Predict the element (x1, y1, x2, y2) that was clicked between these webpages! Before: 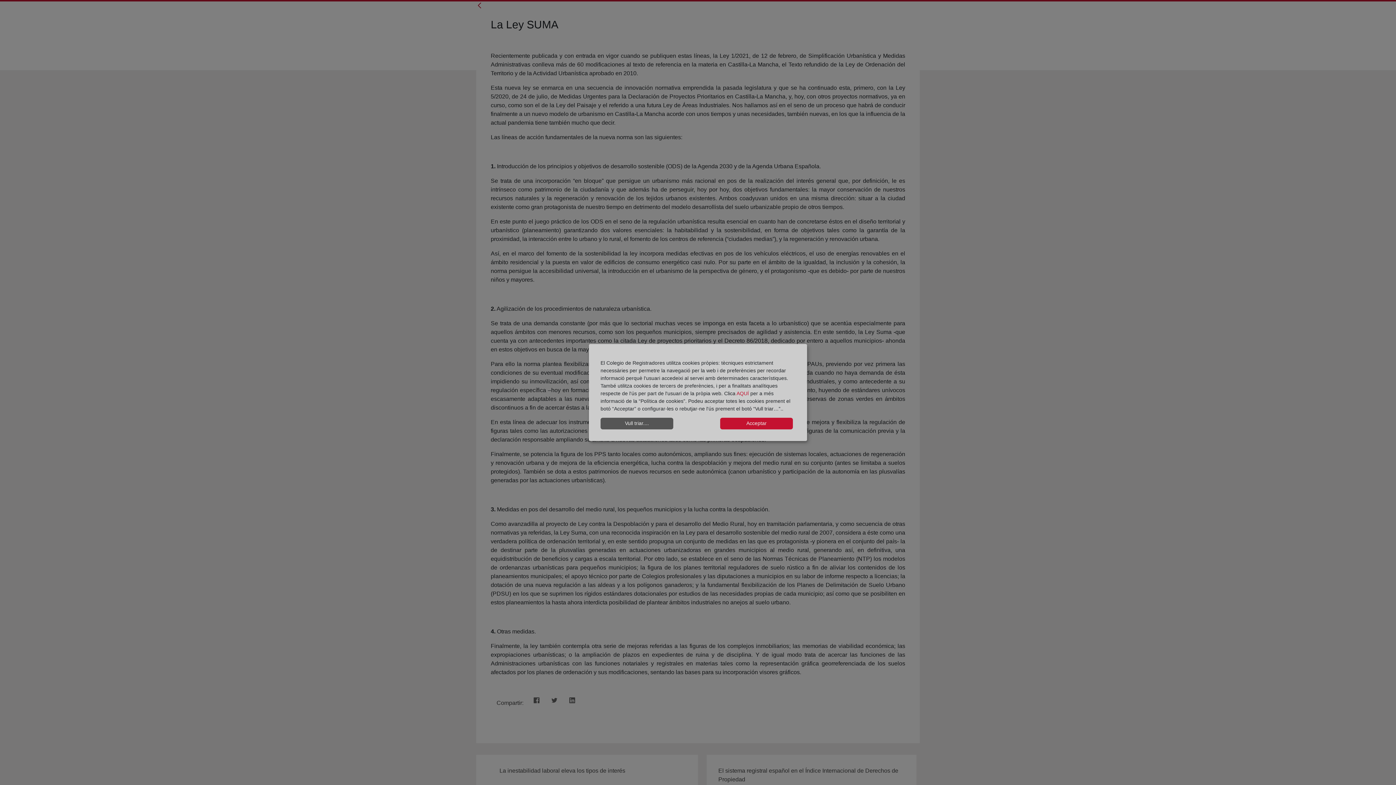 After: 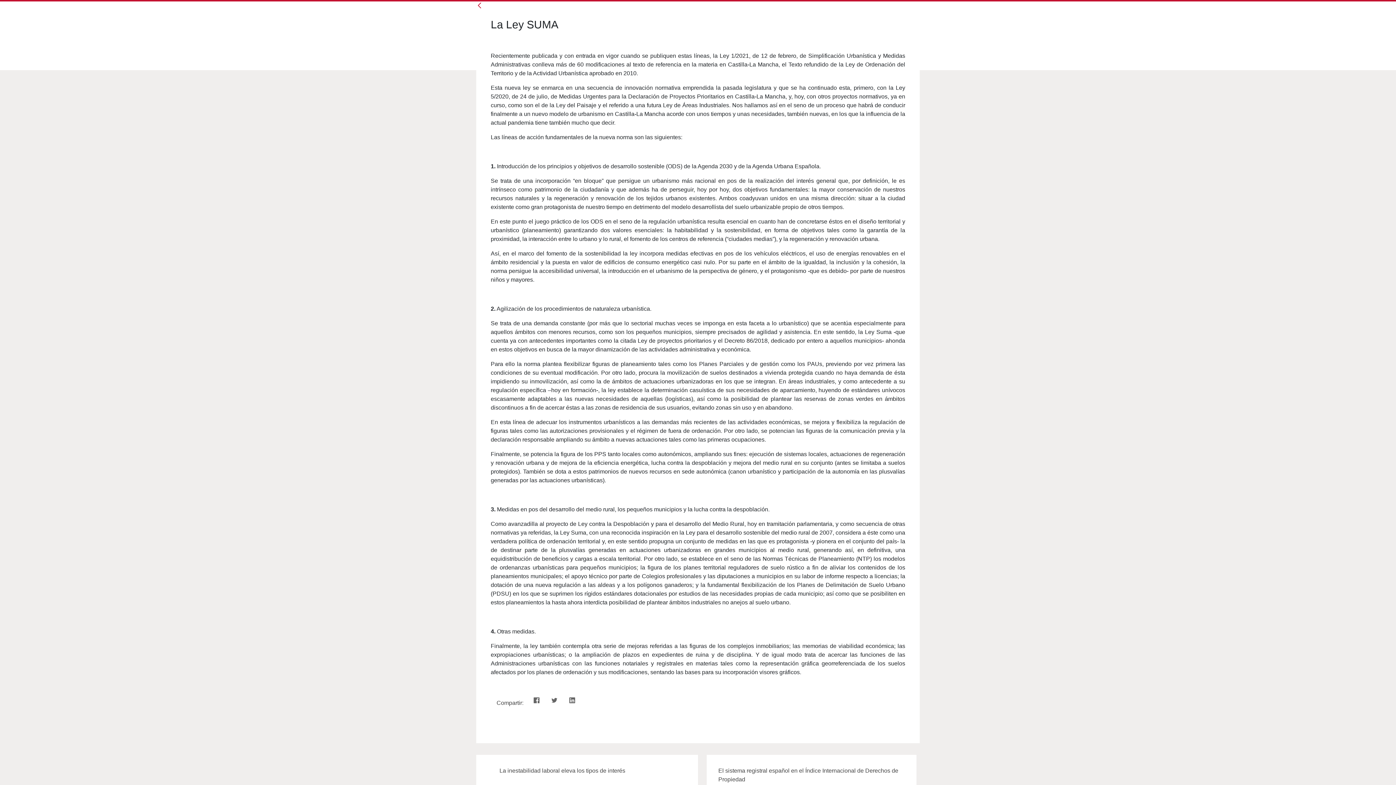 Action: bbox: (720, 417, 793, 429) label: Acceptar